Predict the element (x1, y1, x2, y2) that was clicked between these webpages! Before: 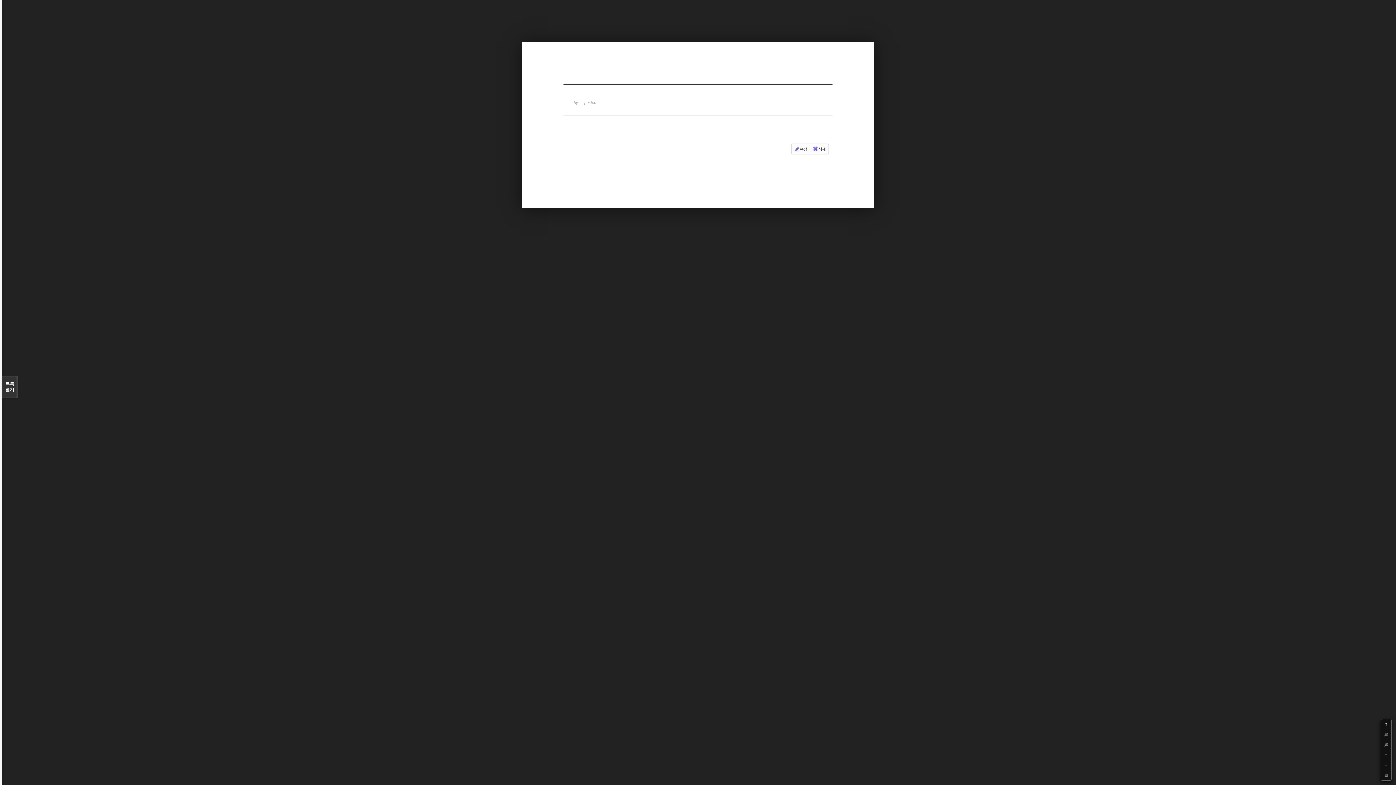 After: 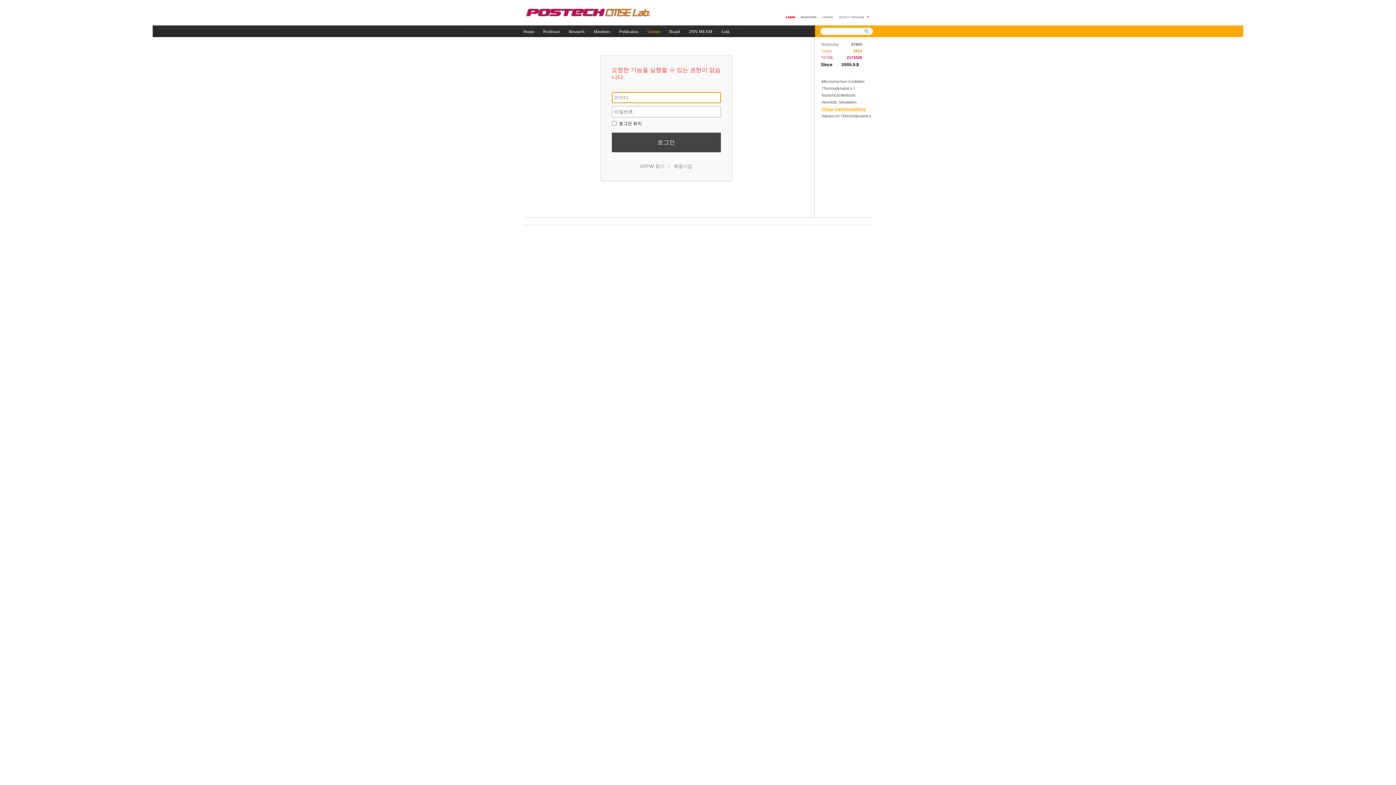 Action: bbox: (810, 143, 828, 154) label: 삭제